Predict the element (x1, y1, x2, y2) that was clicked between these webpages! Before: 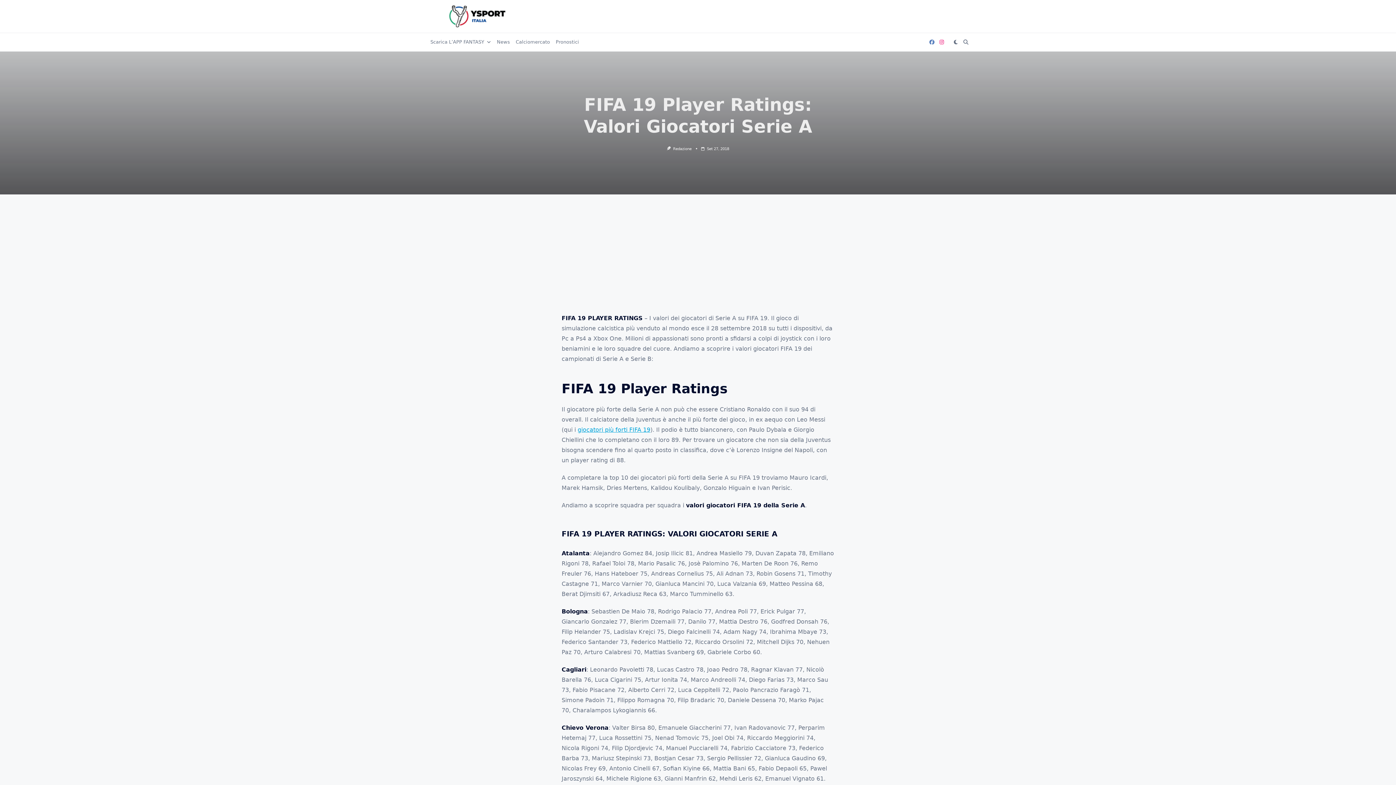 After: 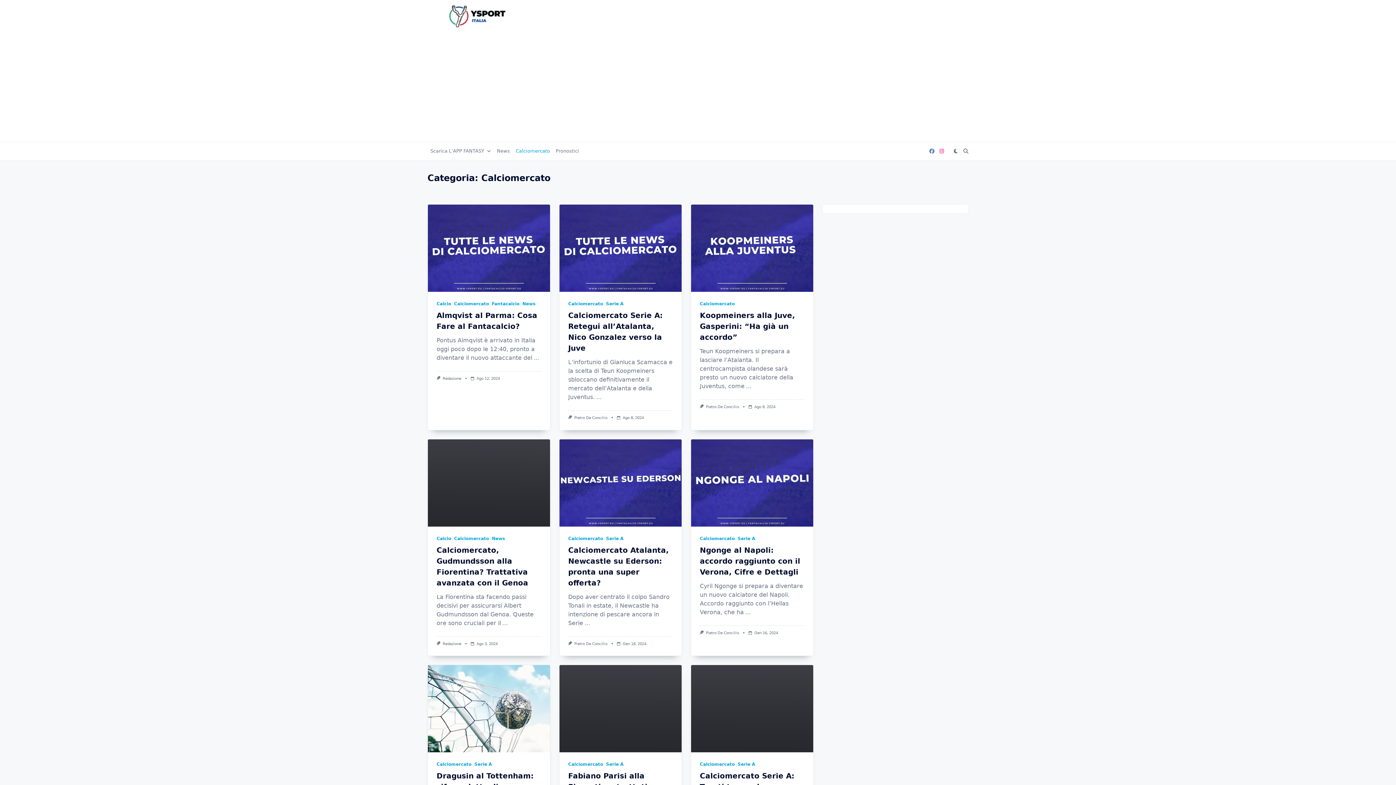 Action: label: Calciomercato bbox: (513, 37, 553, 46)